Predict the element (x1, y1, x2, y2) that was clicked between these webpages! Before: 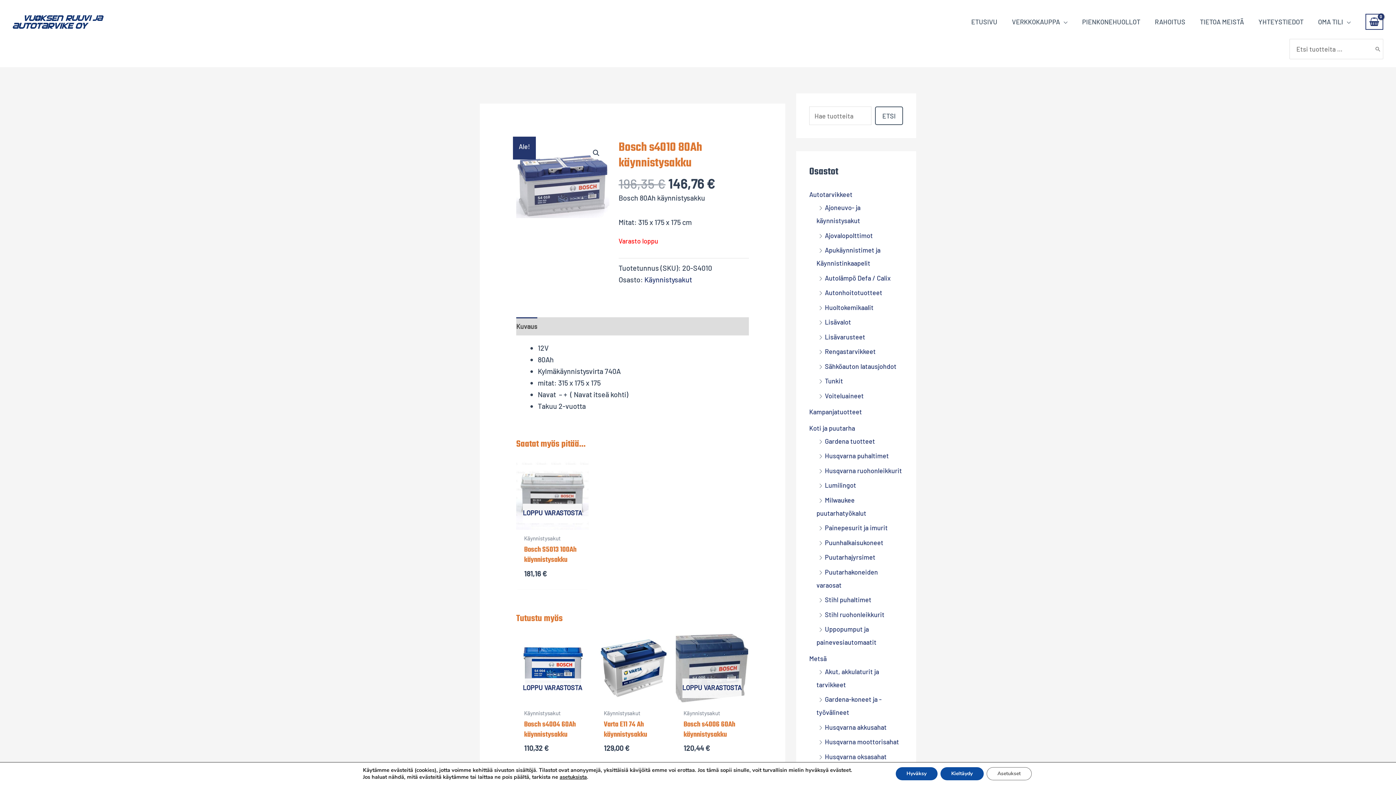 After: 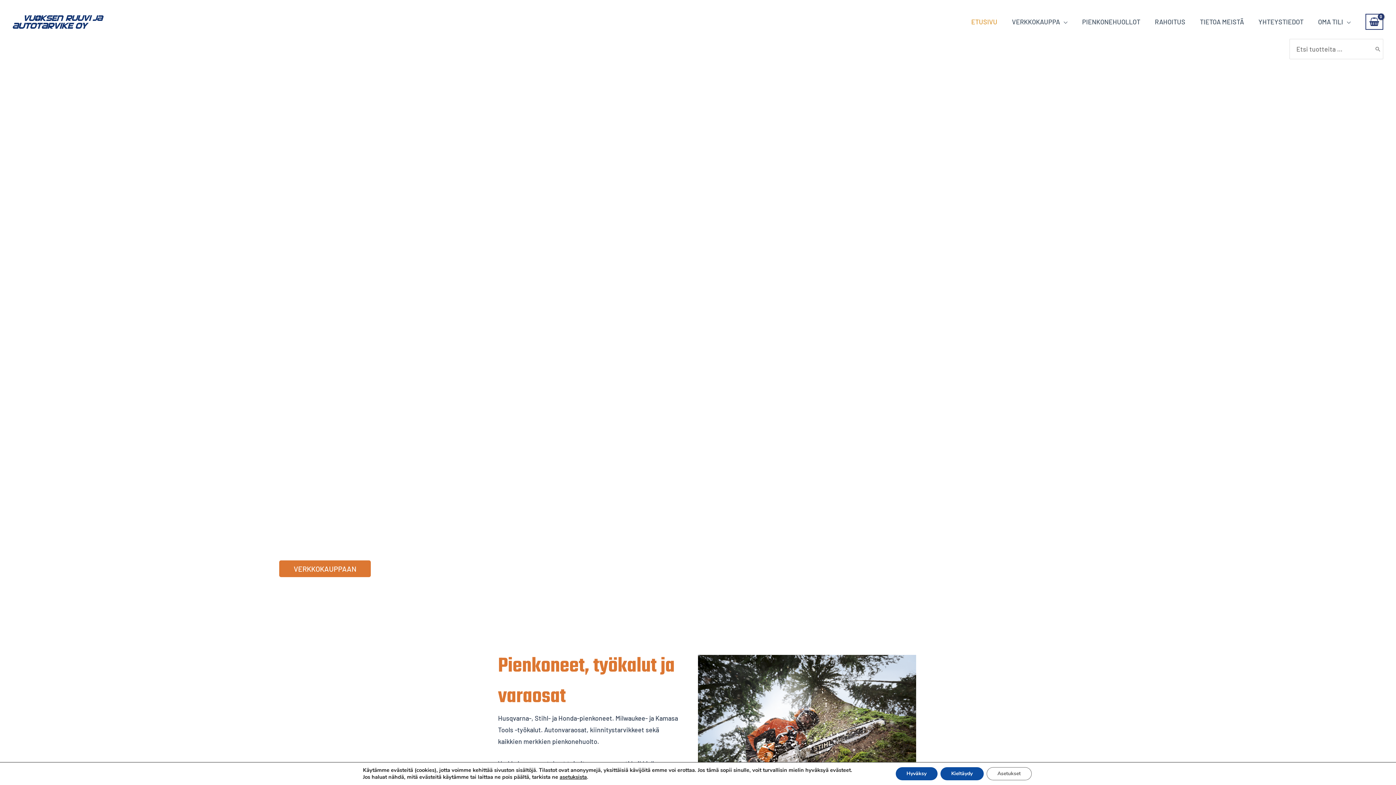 Action: label: ETUSIVU bbox: (964, 7, 1004, 36)